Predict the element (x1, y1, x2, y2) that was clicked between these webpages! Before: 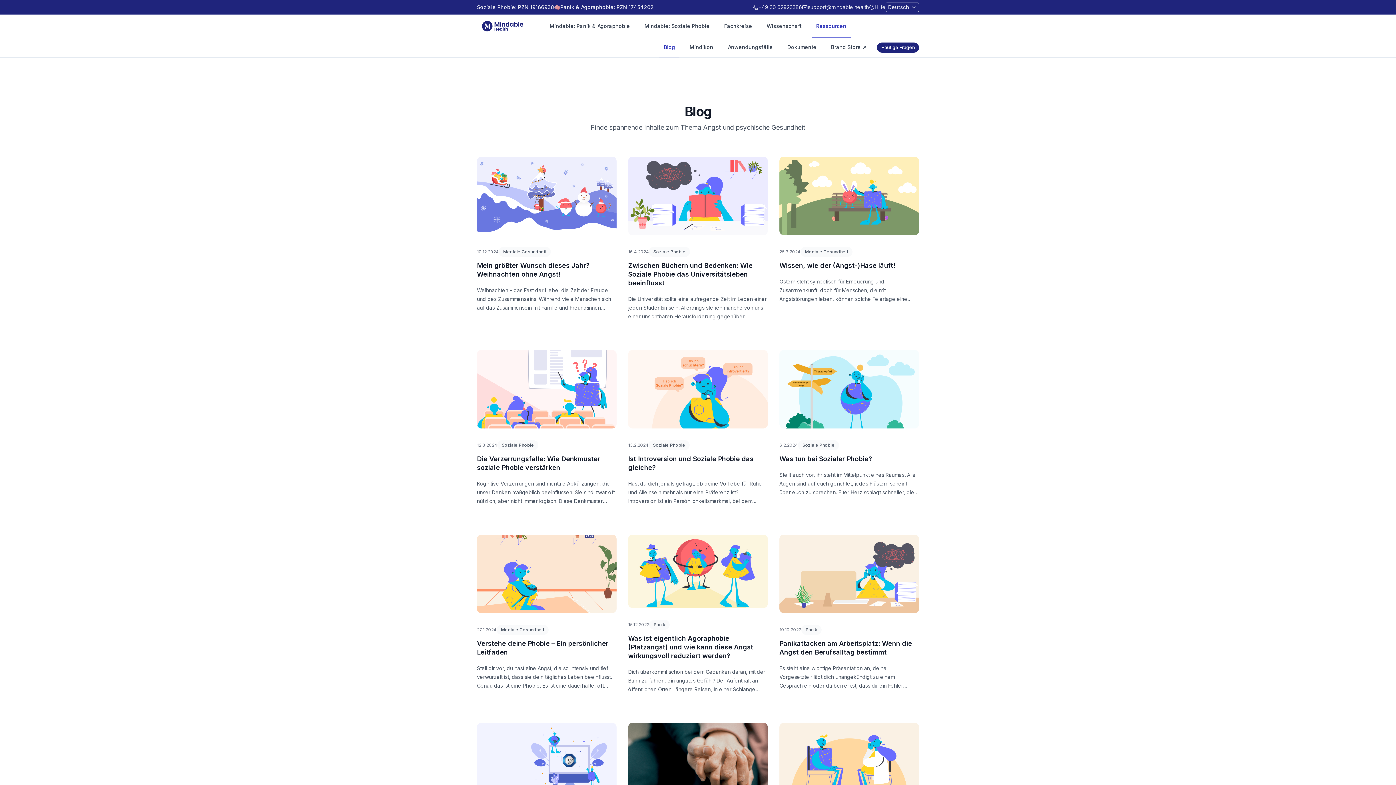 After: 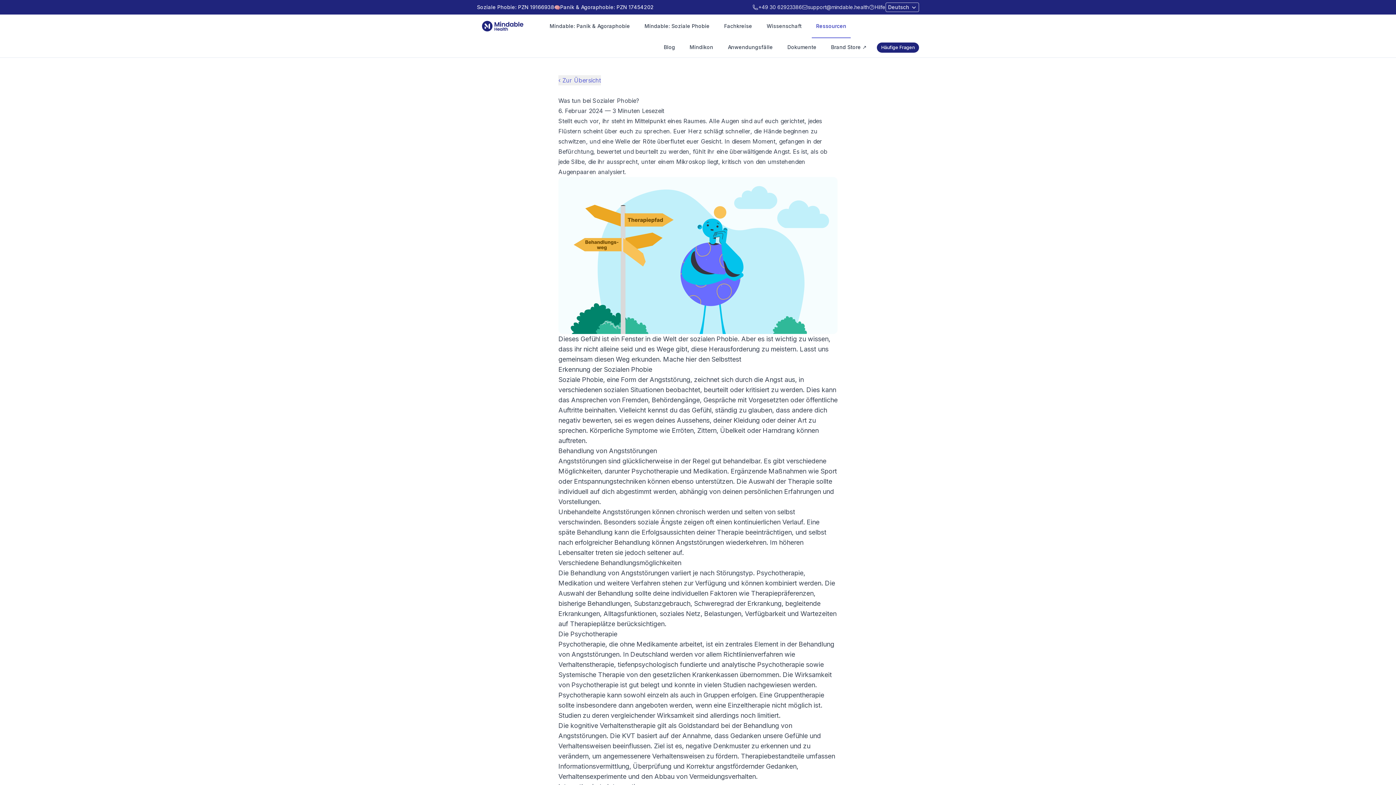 Action: label: 6.2.2024

Soziale Phobie

Was tun bei Sozialer Phobie?

Stellt euch vor, ihr steht im Mittelpunkt eines Raumes. Alle Augen sind auf euch gerichtet, jedes Flüstern scheint über euch zu sprechen. Euer Herz schlägt schneller, die Hände beginnen zu schwitzen, und eine Welle der Röte überflutet euer Gesicht. In diesem Moment, gefangen in der Befürchtung, bewertet und beurteilt zu werden, fühlt ihr eine überwältigende Angst. Es ist, als ob jede Silbe, die ihr aussprecht, unter einem Mikroskop liegt, kritisch von den umstehenden Augenpaaren analysiert. bbox: (779, 350, 919, 505)